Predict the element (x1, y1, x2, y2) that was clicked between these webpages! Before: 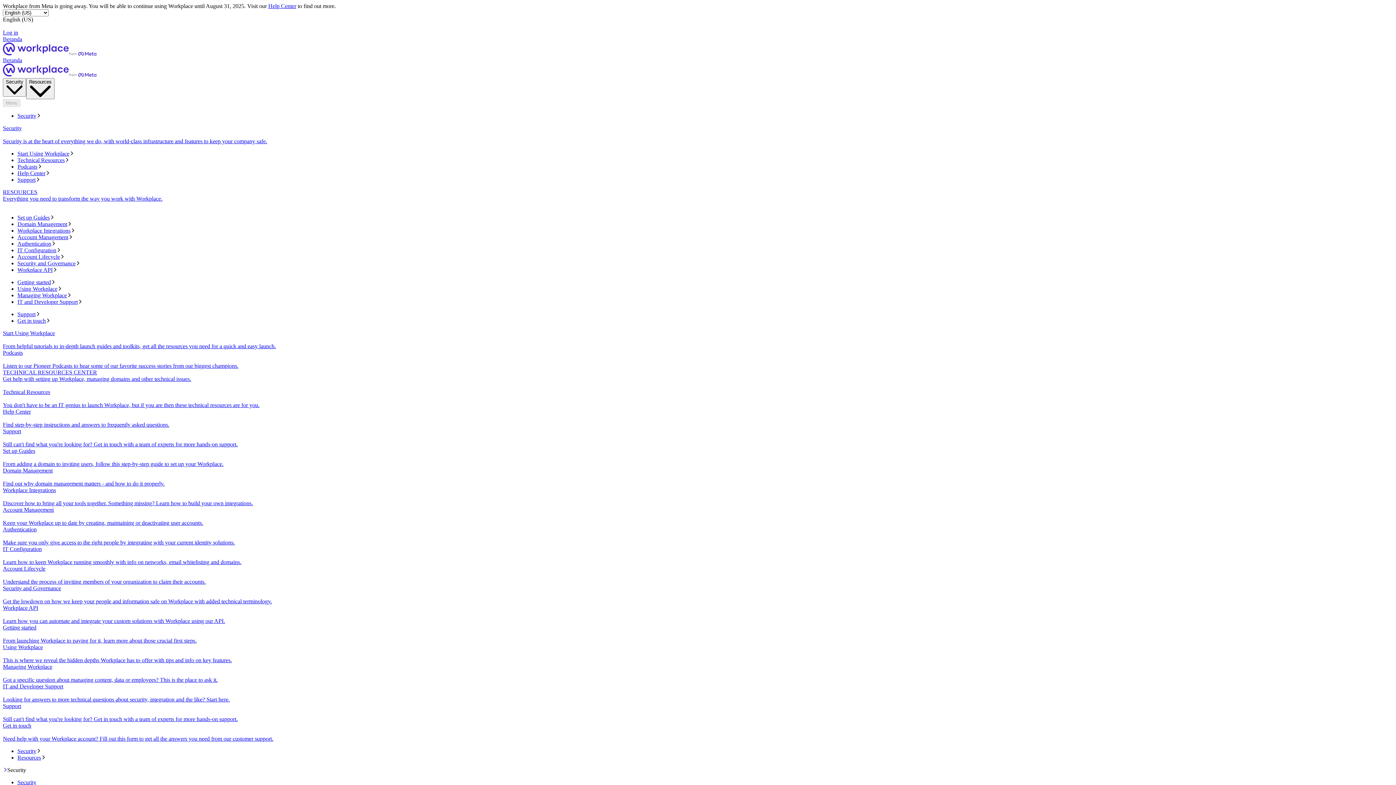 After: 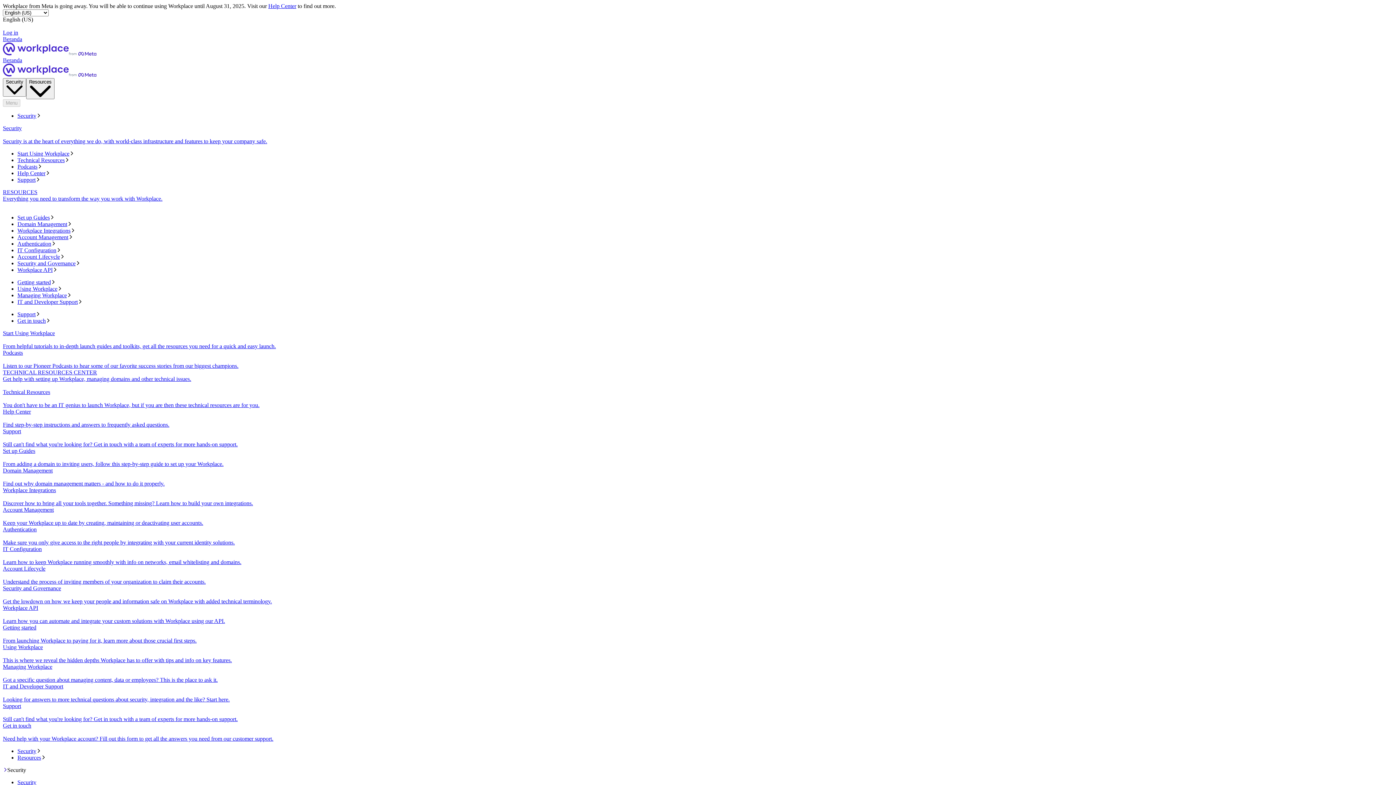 Action: bbox: (17, 247, 1393, 253) label: IT Configuration